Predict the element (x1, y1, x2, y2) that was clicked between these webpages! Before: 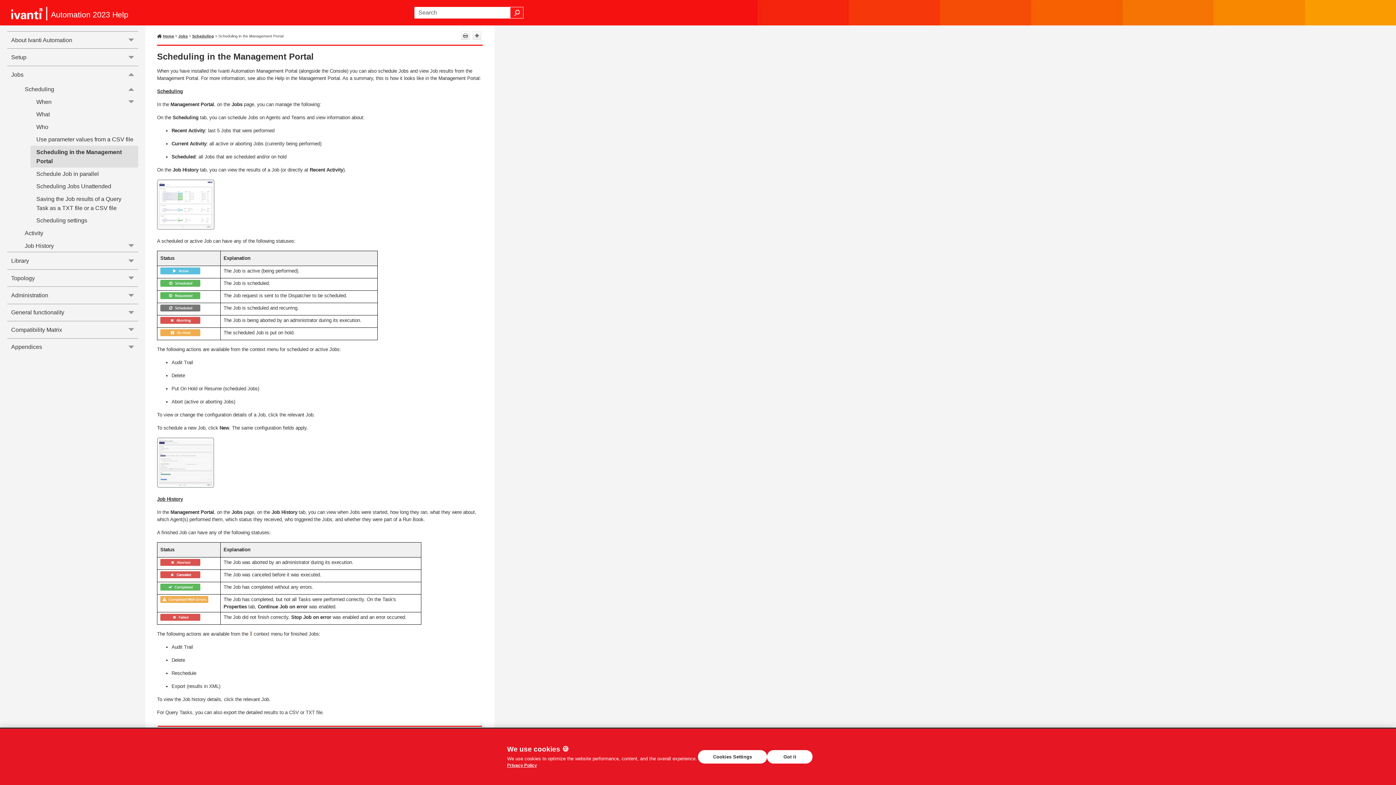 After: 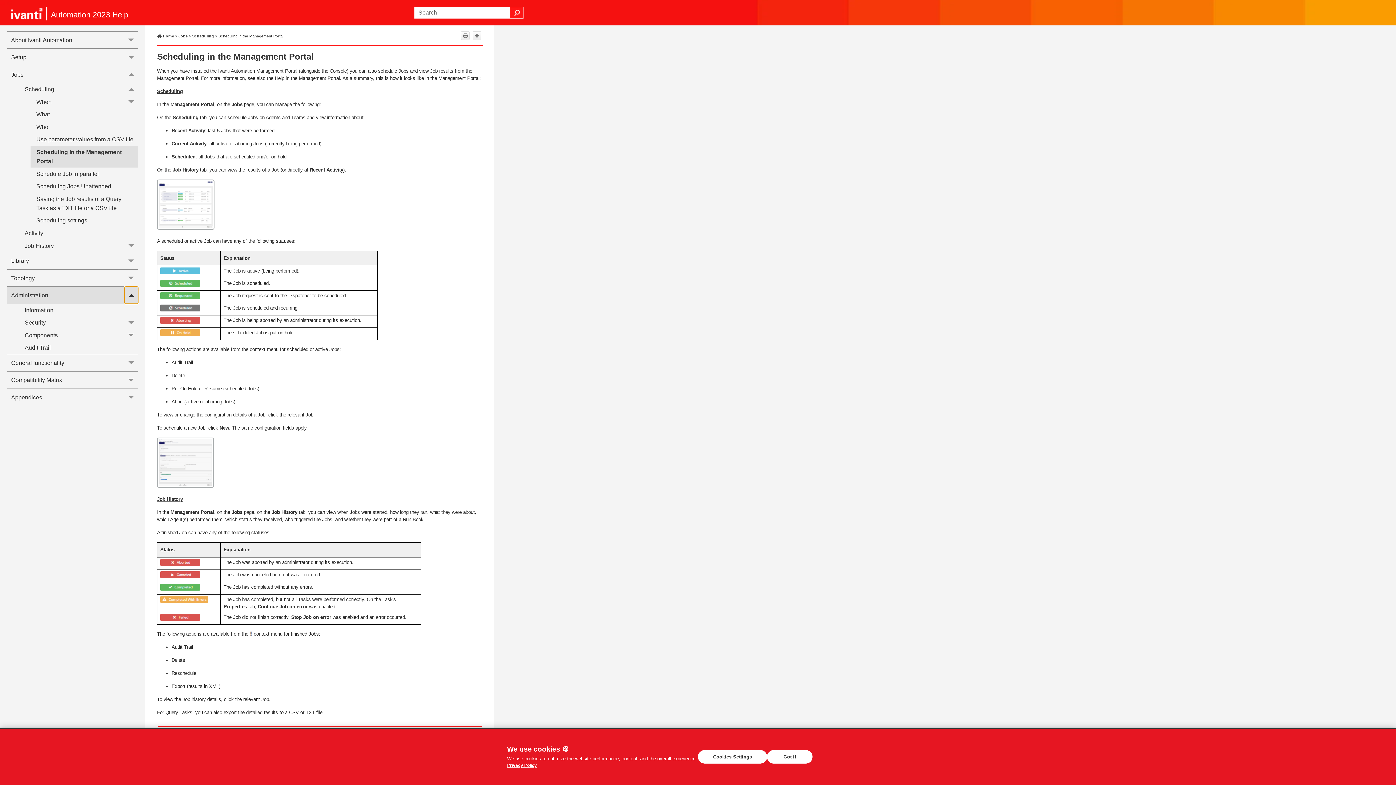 Action: bbox: (124, 287, 138, 303) label:  
Administration 